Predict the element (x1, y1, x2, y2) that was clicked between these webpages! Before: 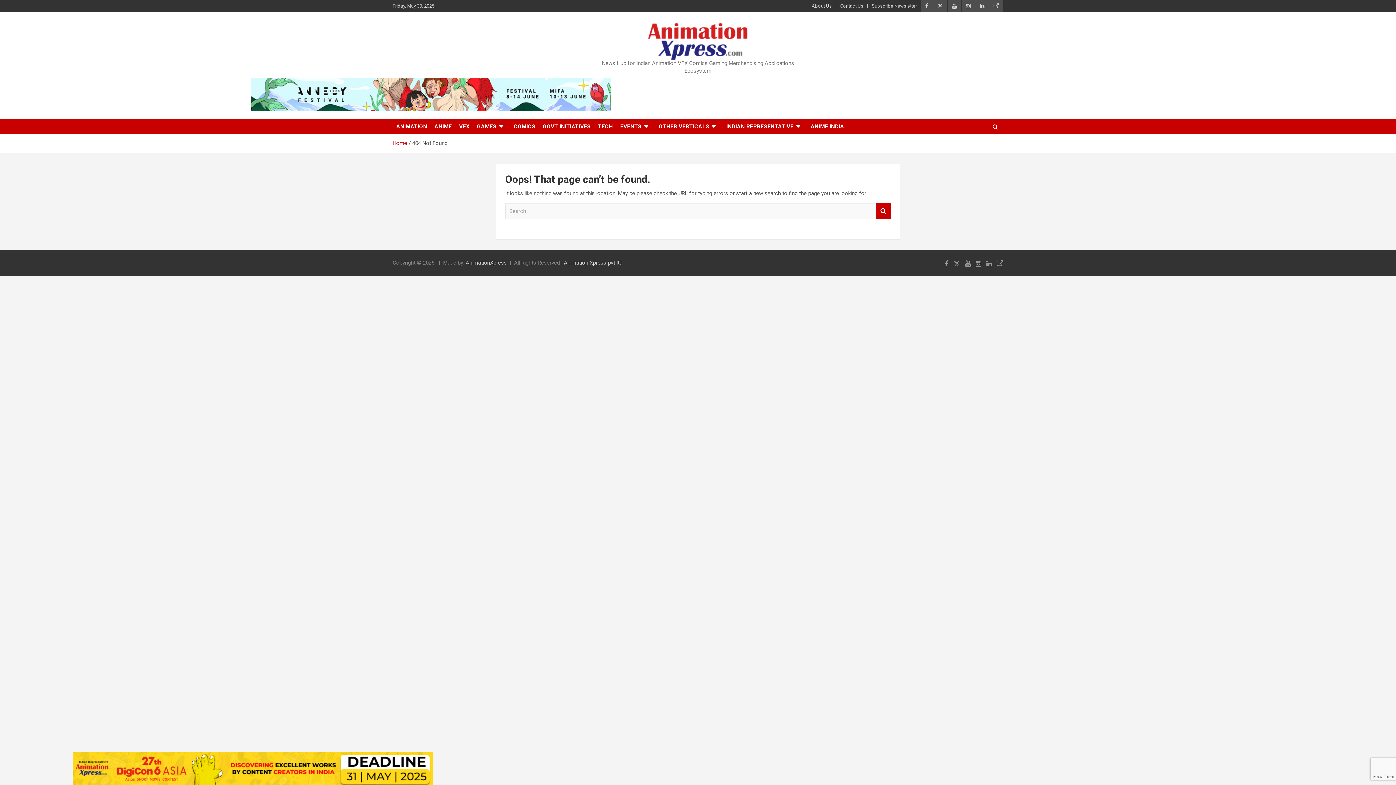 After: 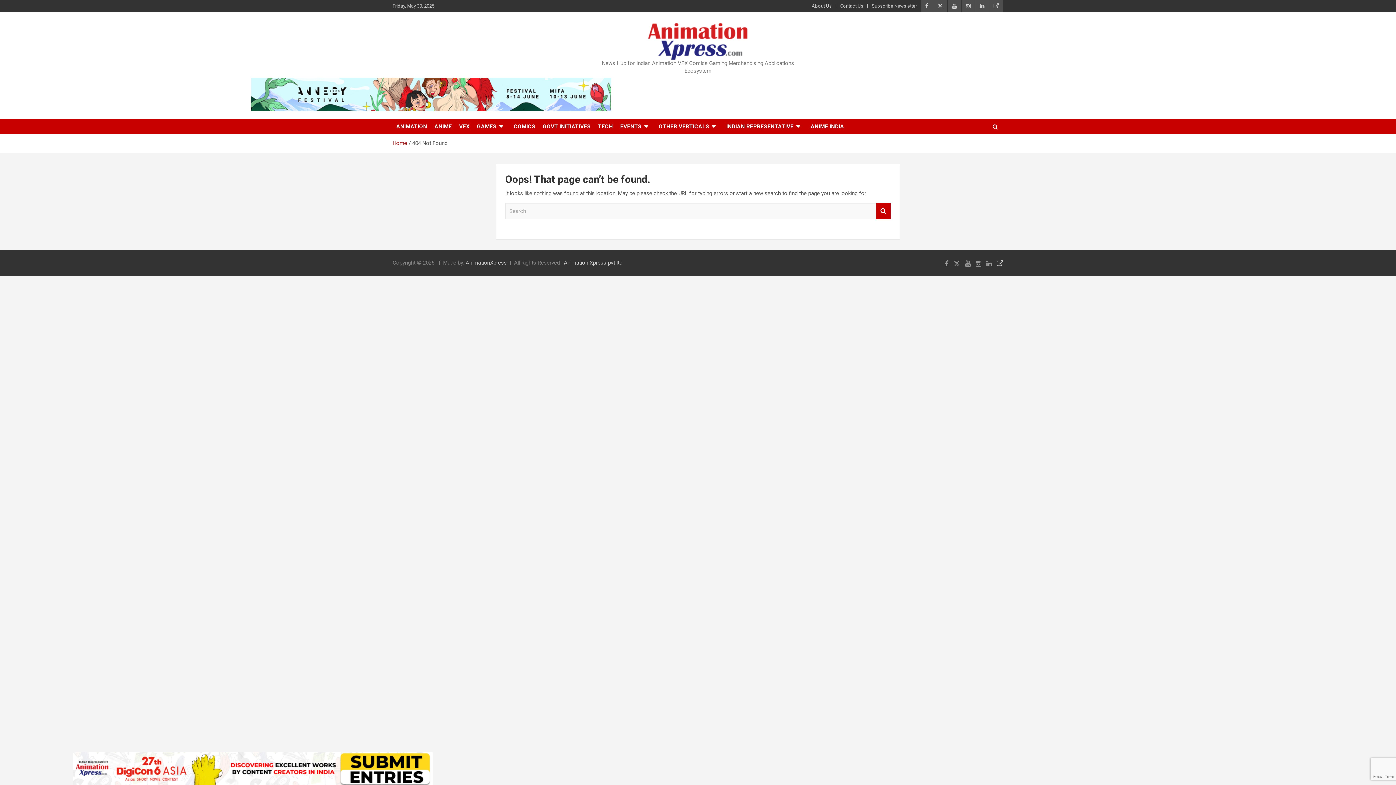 Action: bbox: (997, 260, 1003, 267)